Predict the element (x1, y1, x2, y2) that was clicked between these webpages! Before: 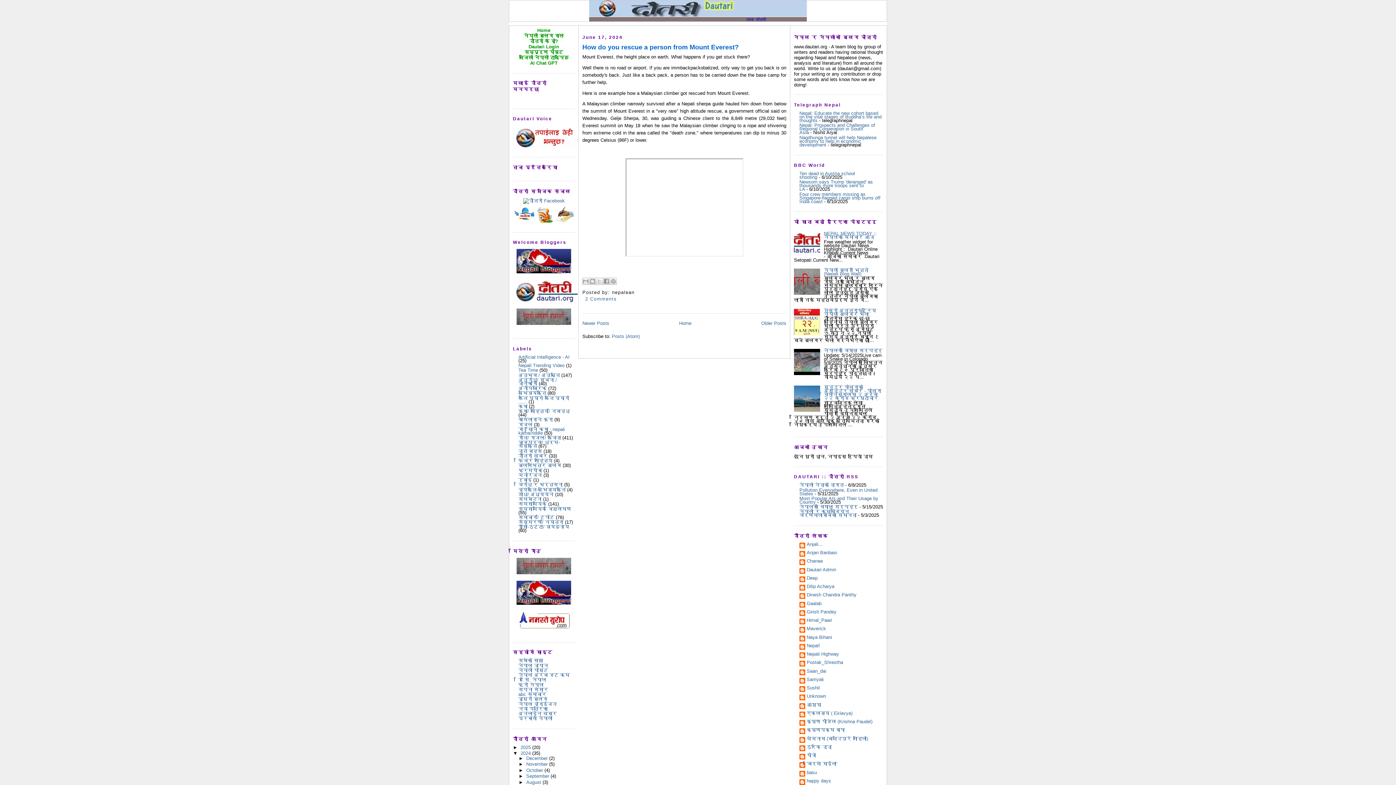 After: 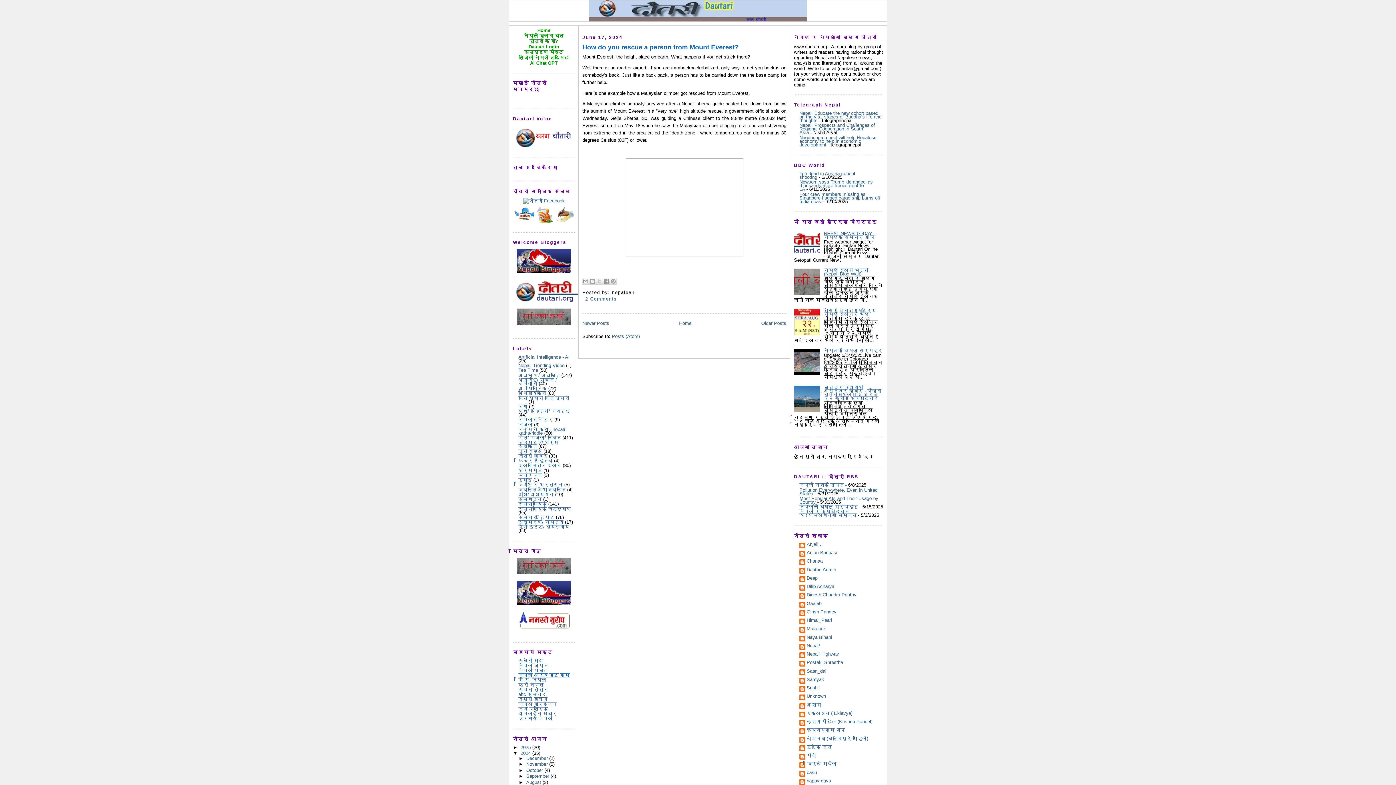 Action: label: नेपाल अरब डट कम bbox: (518, 672, 569, 678)